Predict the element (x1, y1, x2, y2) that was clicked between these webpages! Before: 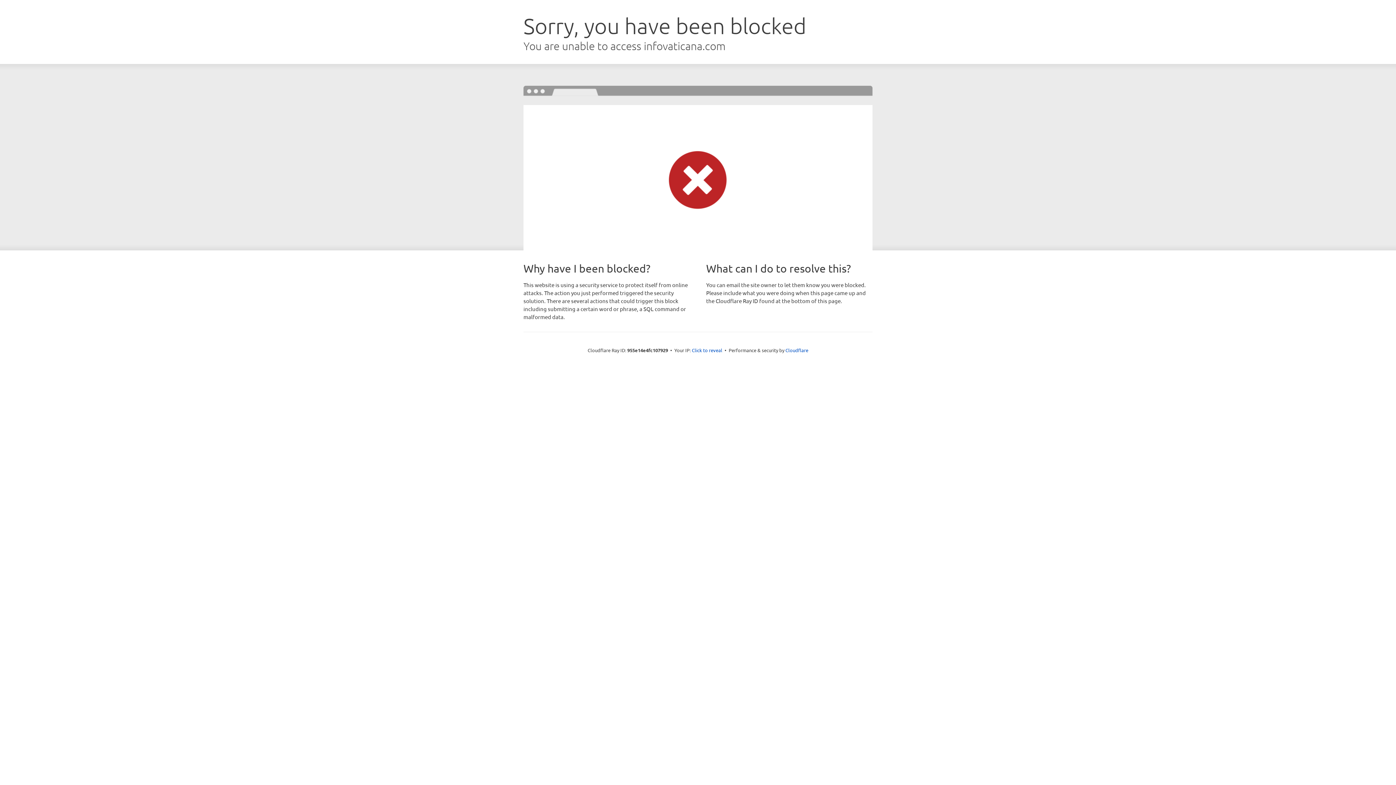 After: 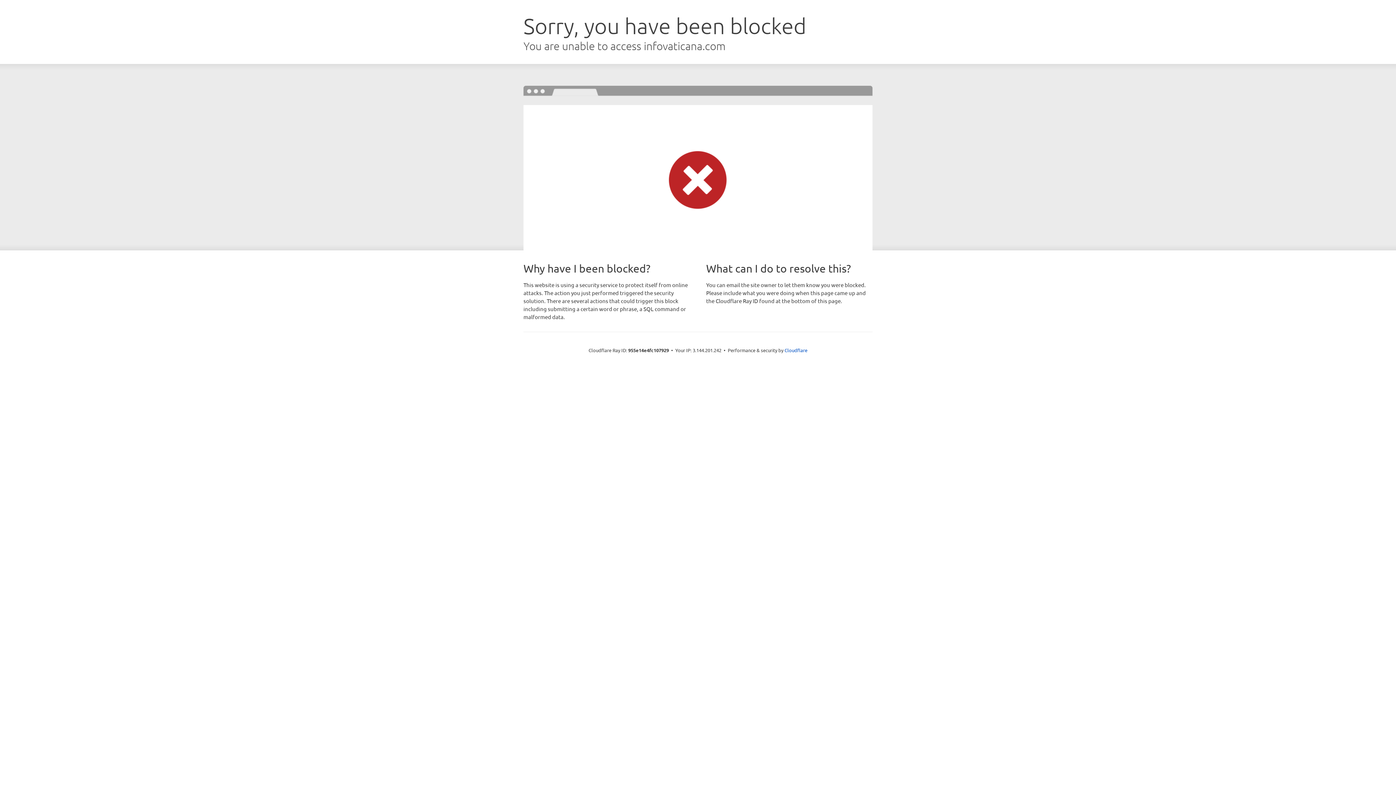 Action: bbox: (692, 346, 722, 353) label: Click to reveal